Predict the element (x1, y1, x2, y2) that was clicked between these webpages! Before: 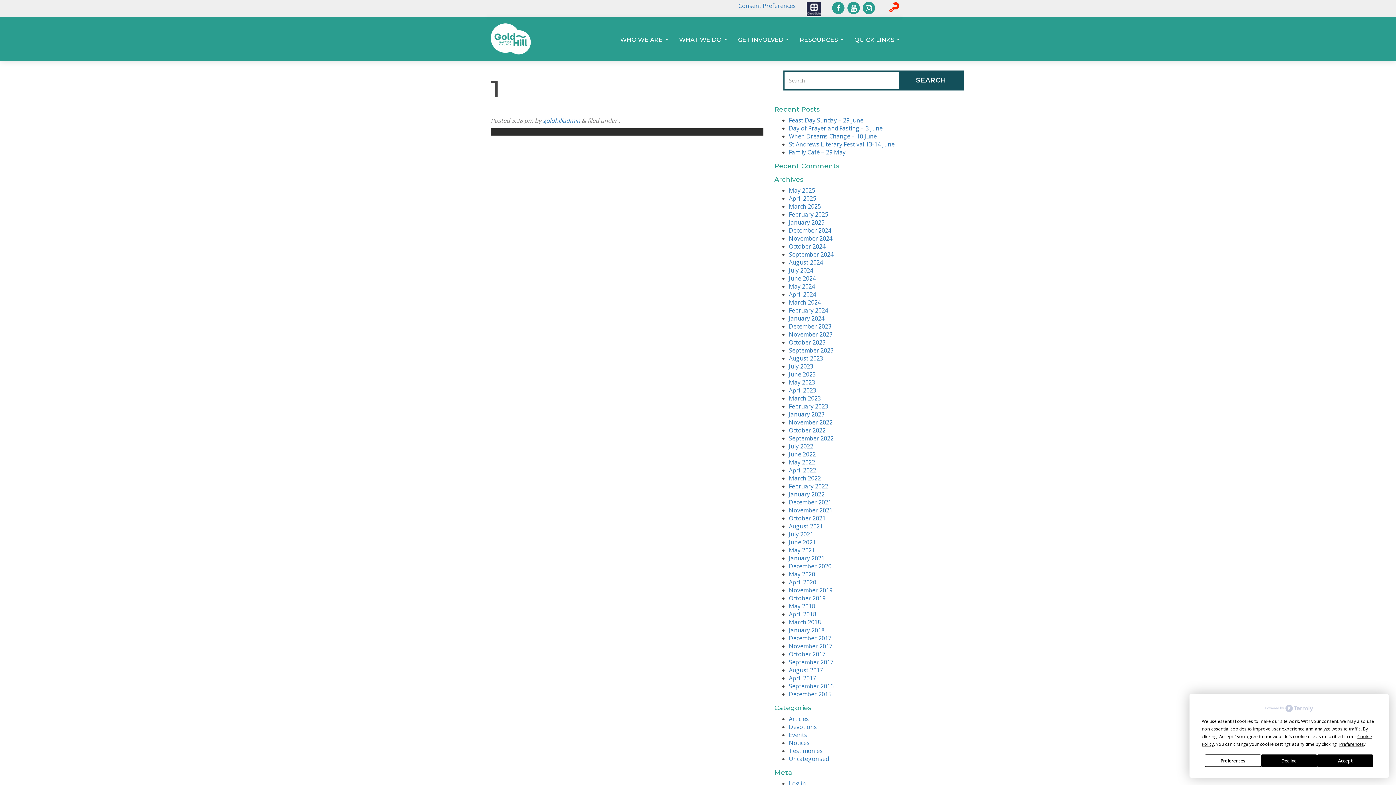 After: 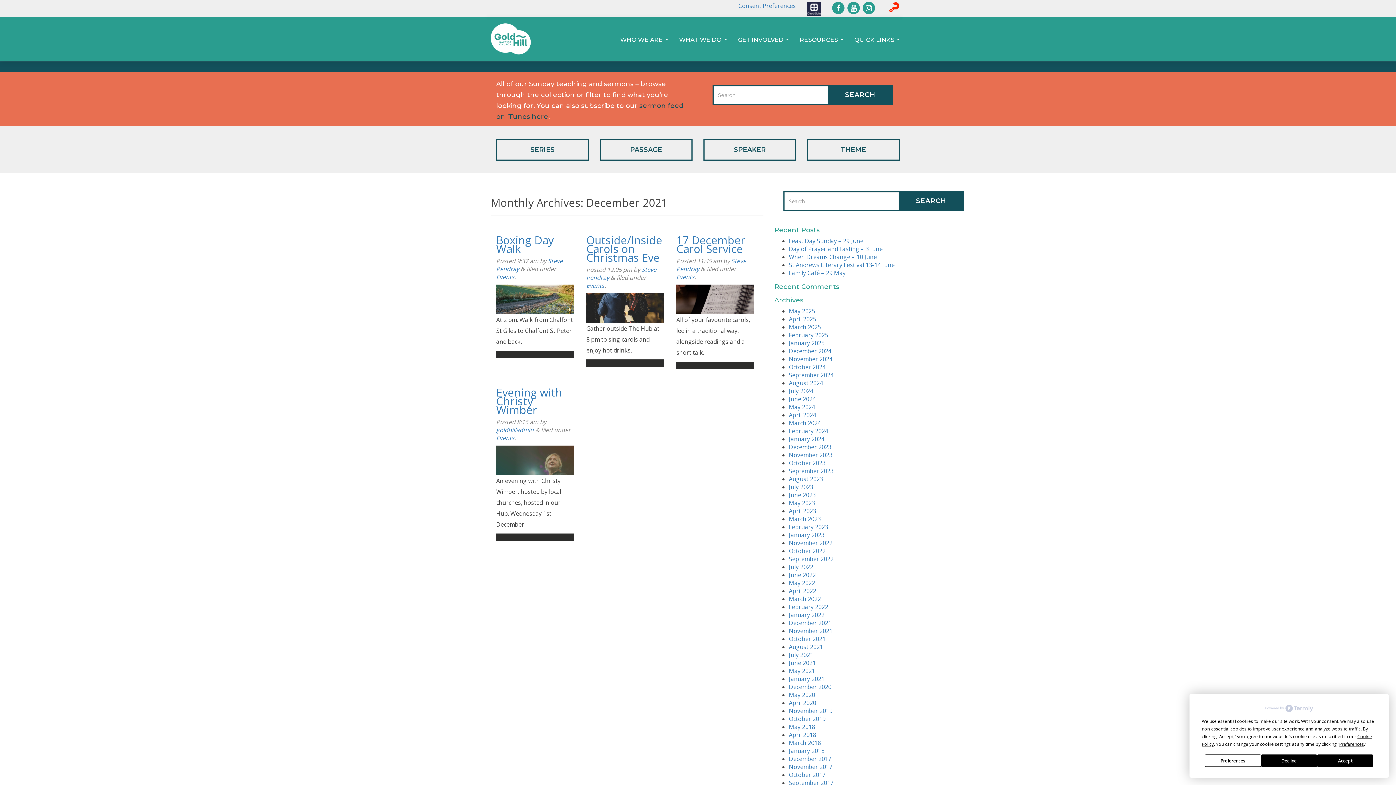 Action: label: December 2021 bbox: (789, 498, 831, 506)